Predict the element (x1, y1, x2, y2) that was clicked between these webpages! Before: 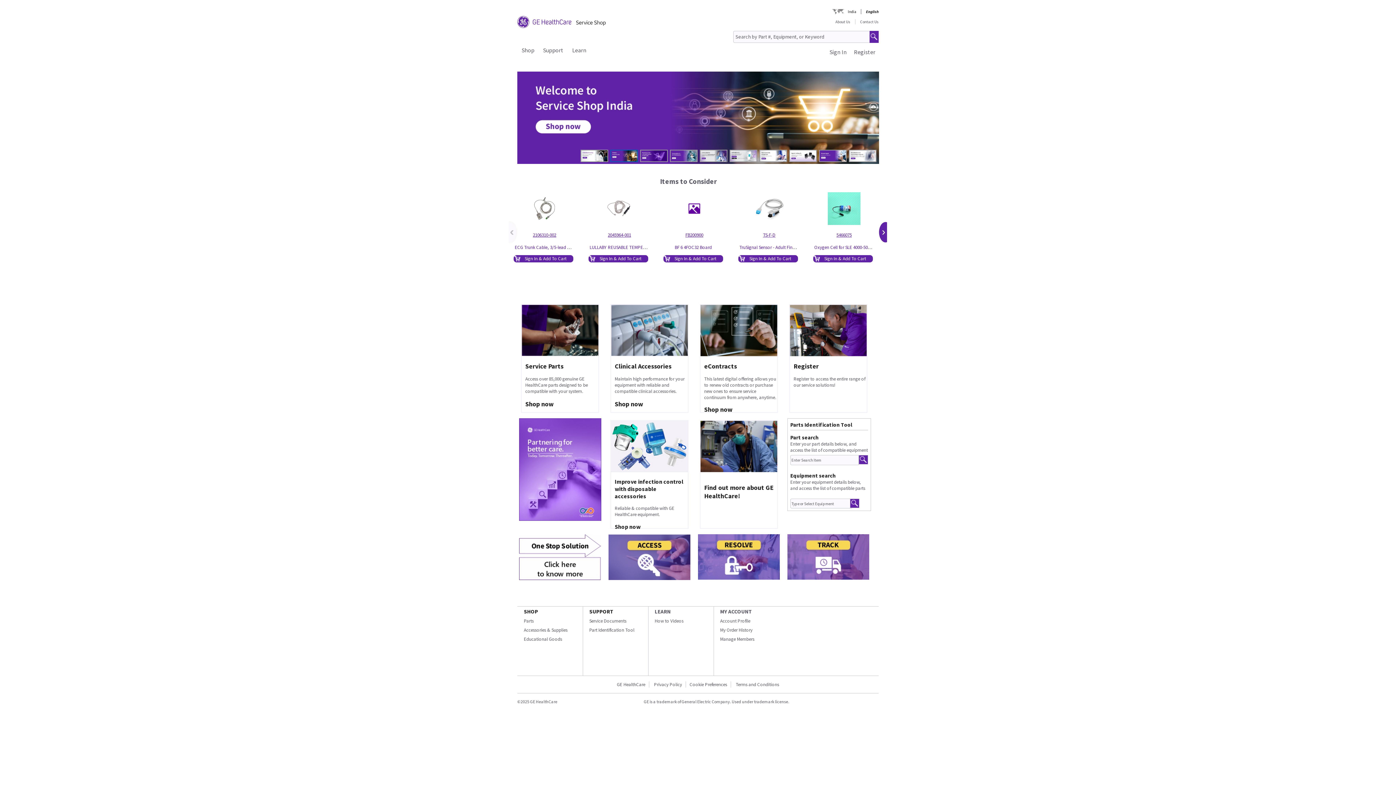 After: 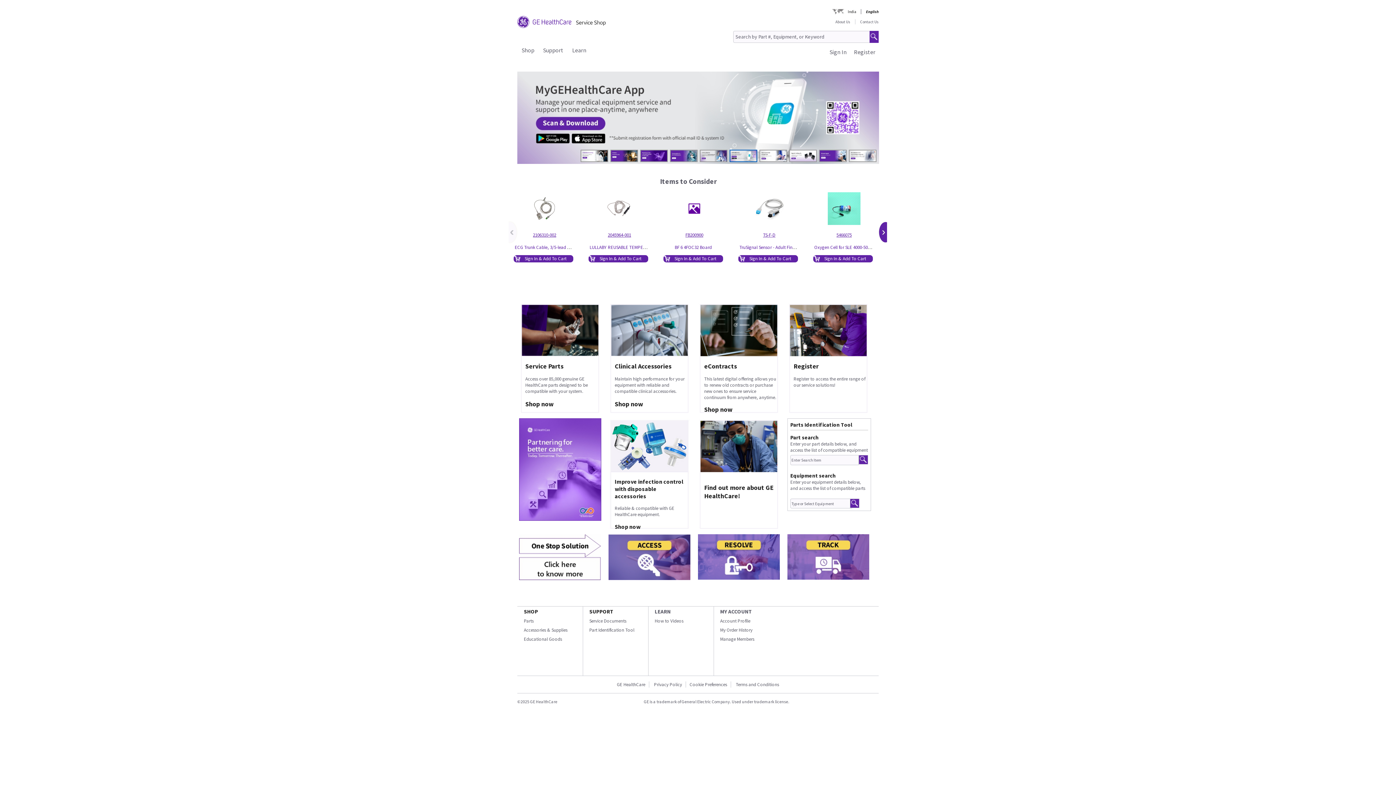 Action: bbox: (698, 534, 783, 580)